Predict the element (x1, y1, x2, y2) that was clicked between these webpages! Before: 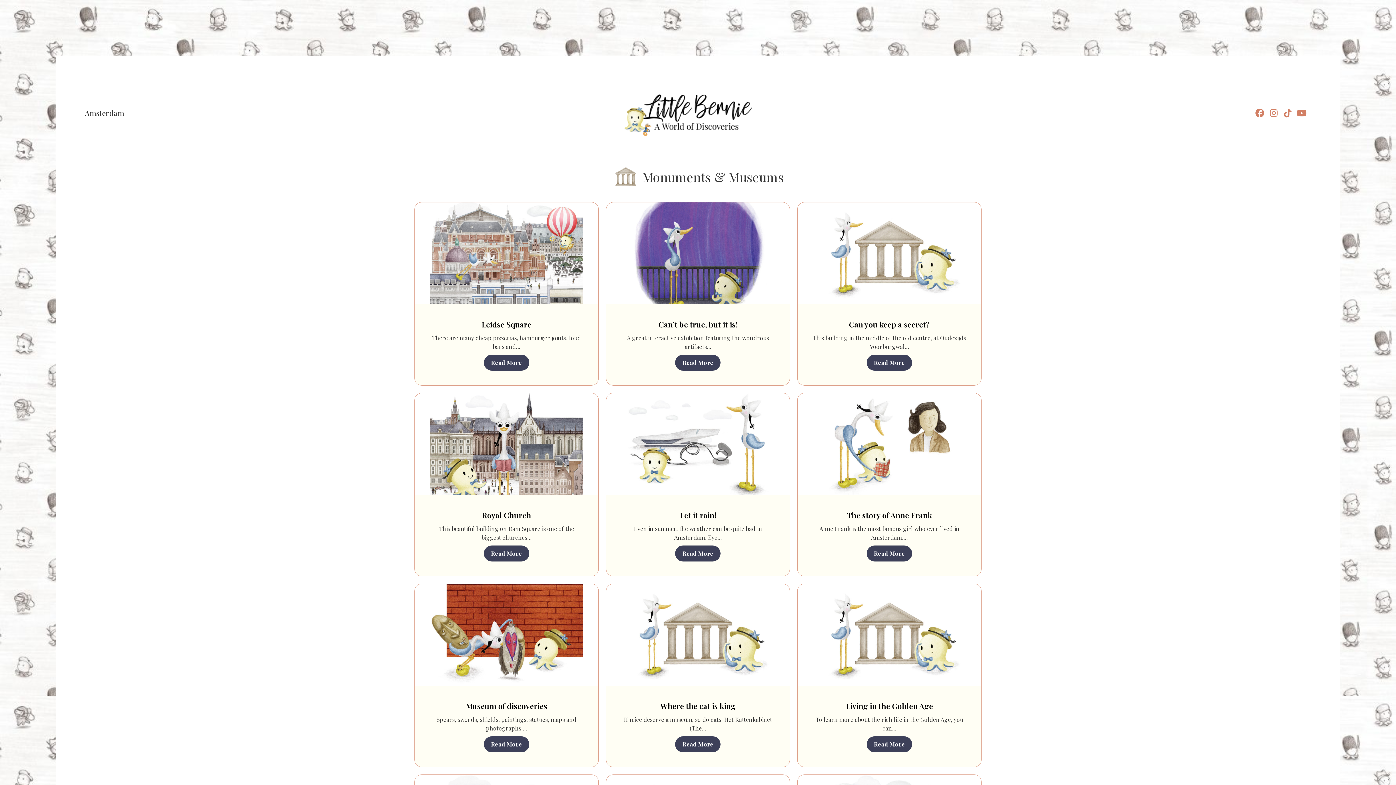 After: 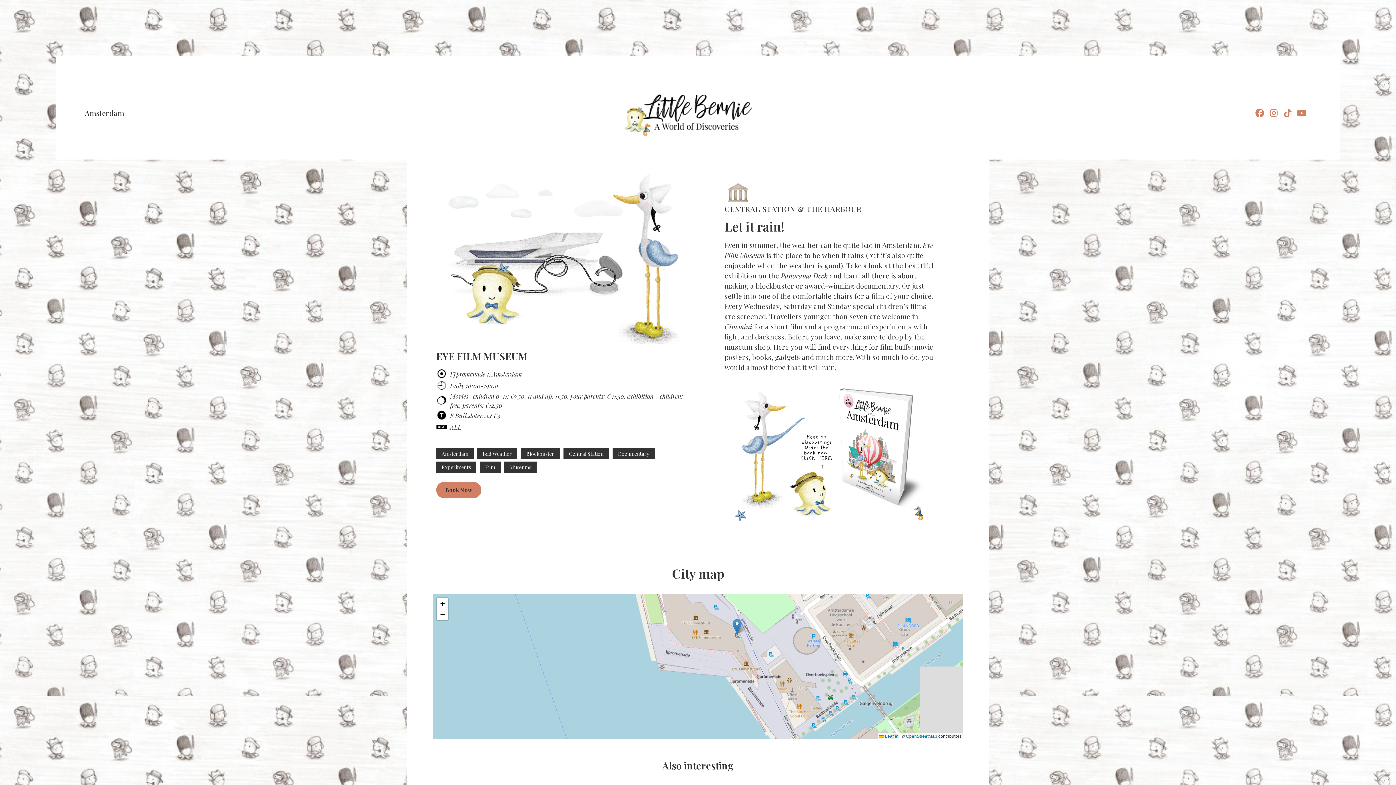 Action: bbox: (606, 393, 789, 495)